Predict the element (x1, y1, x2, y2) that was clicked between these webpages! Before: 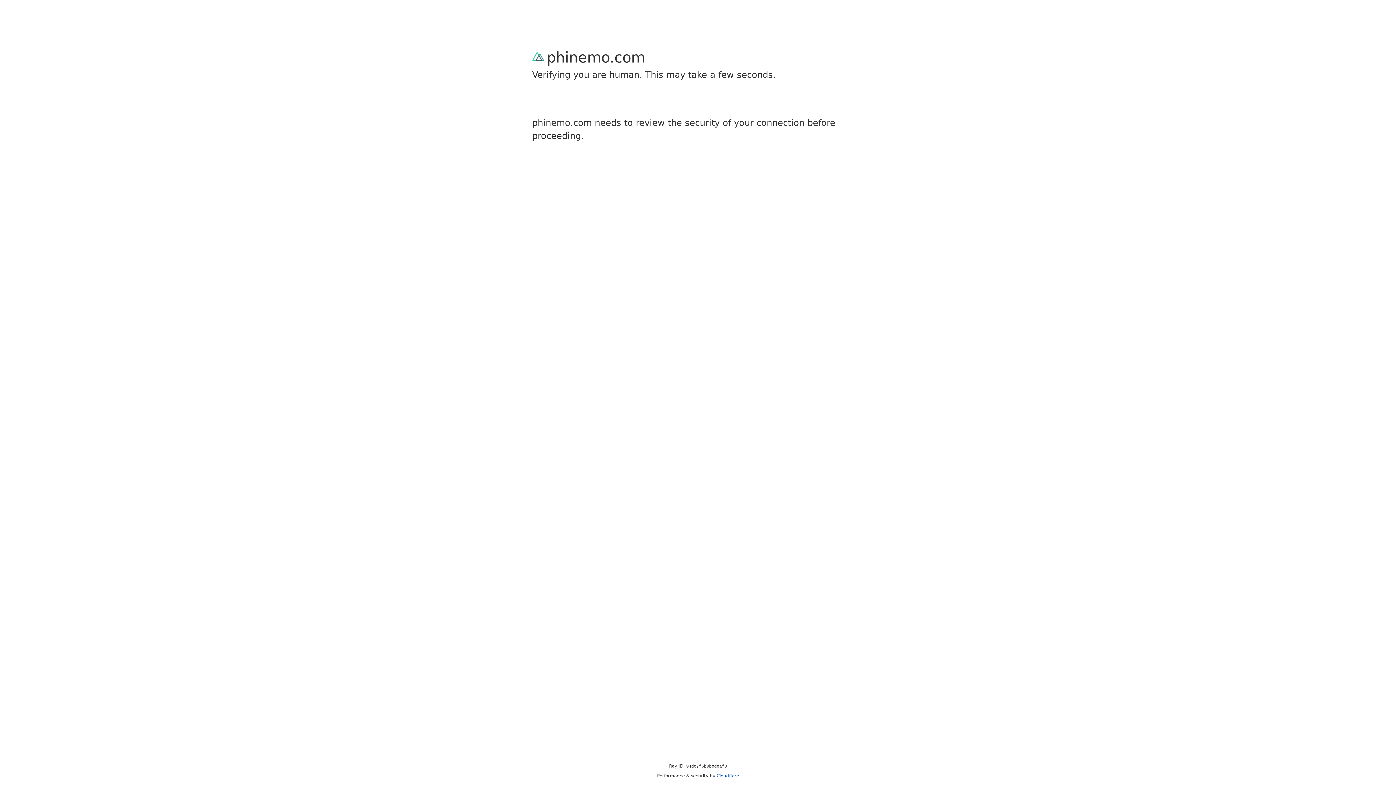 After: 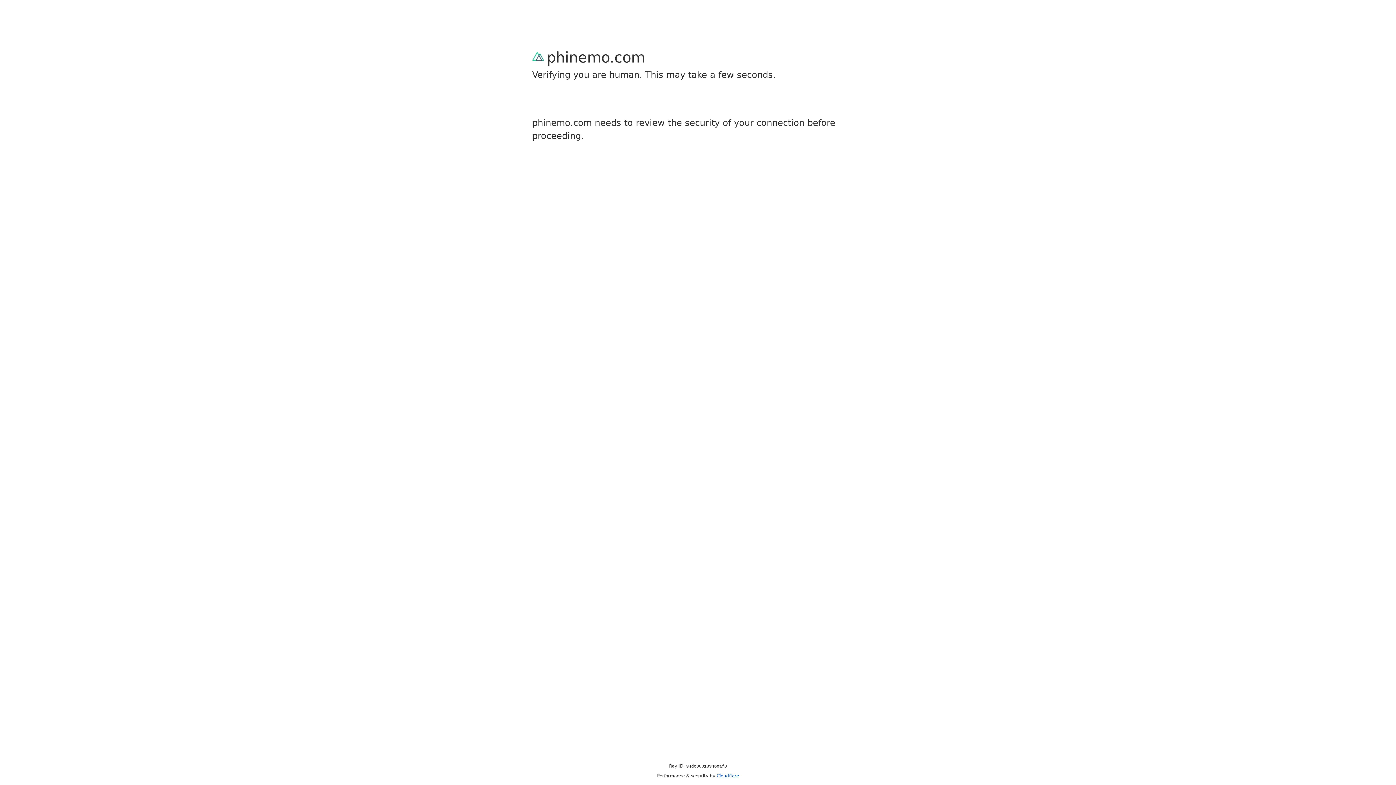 Action: label: Cloudflare bbox: (716, 773, 739, 778)